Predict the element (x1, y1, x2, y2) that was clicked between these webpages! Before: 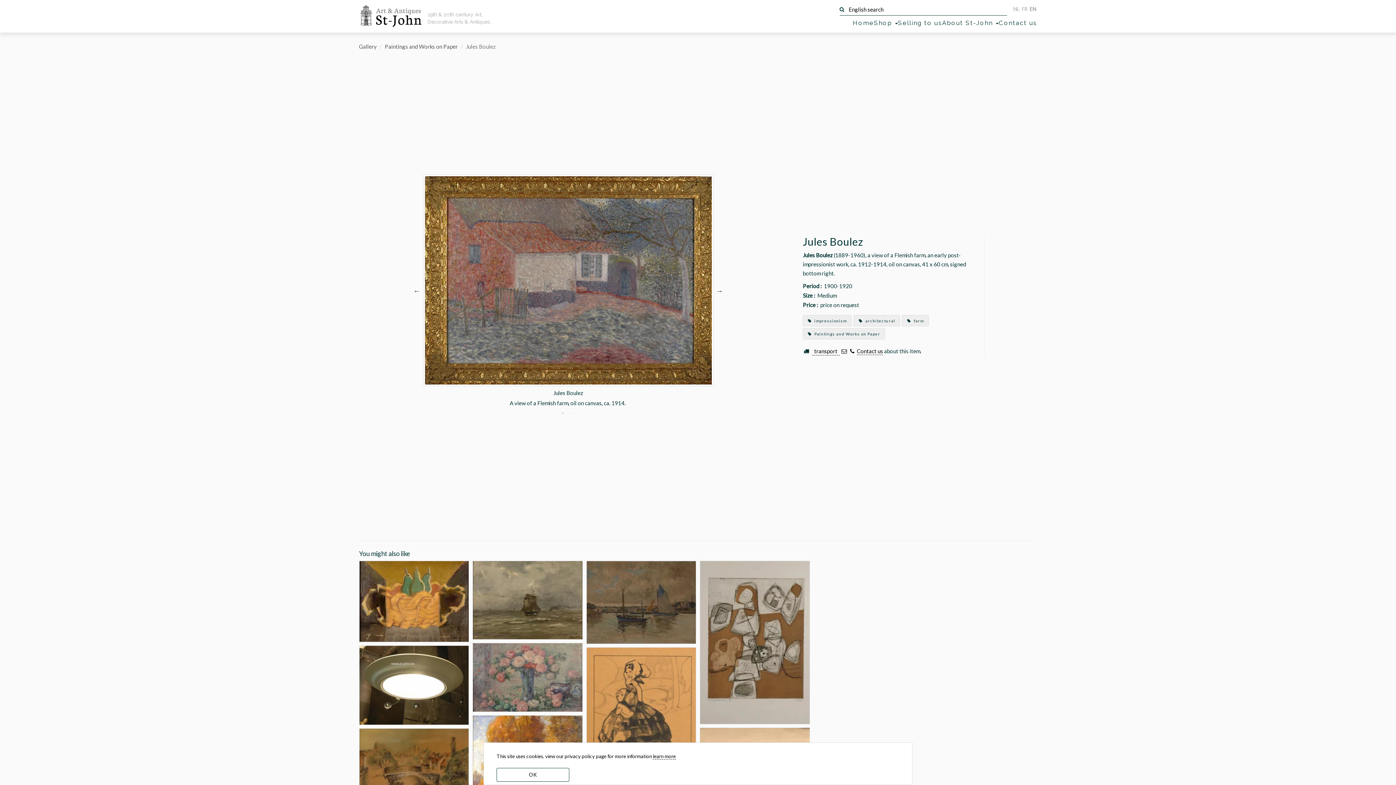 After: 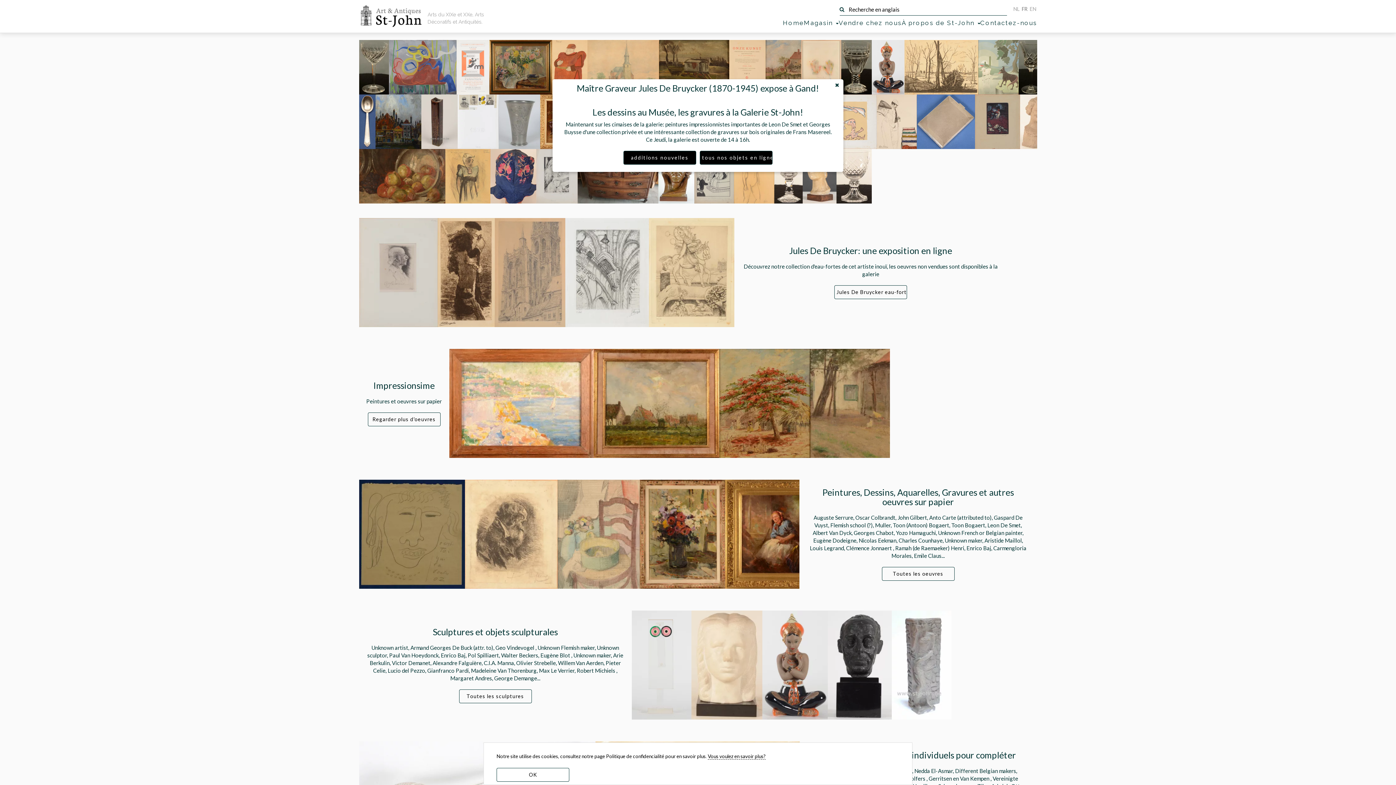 Action: bbox: (1022, 5, 1027, 12) label: FR